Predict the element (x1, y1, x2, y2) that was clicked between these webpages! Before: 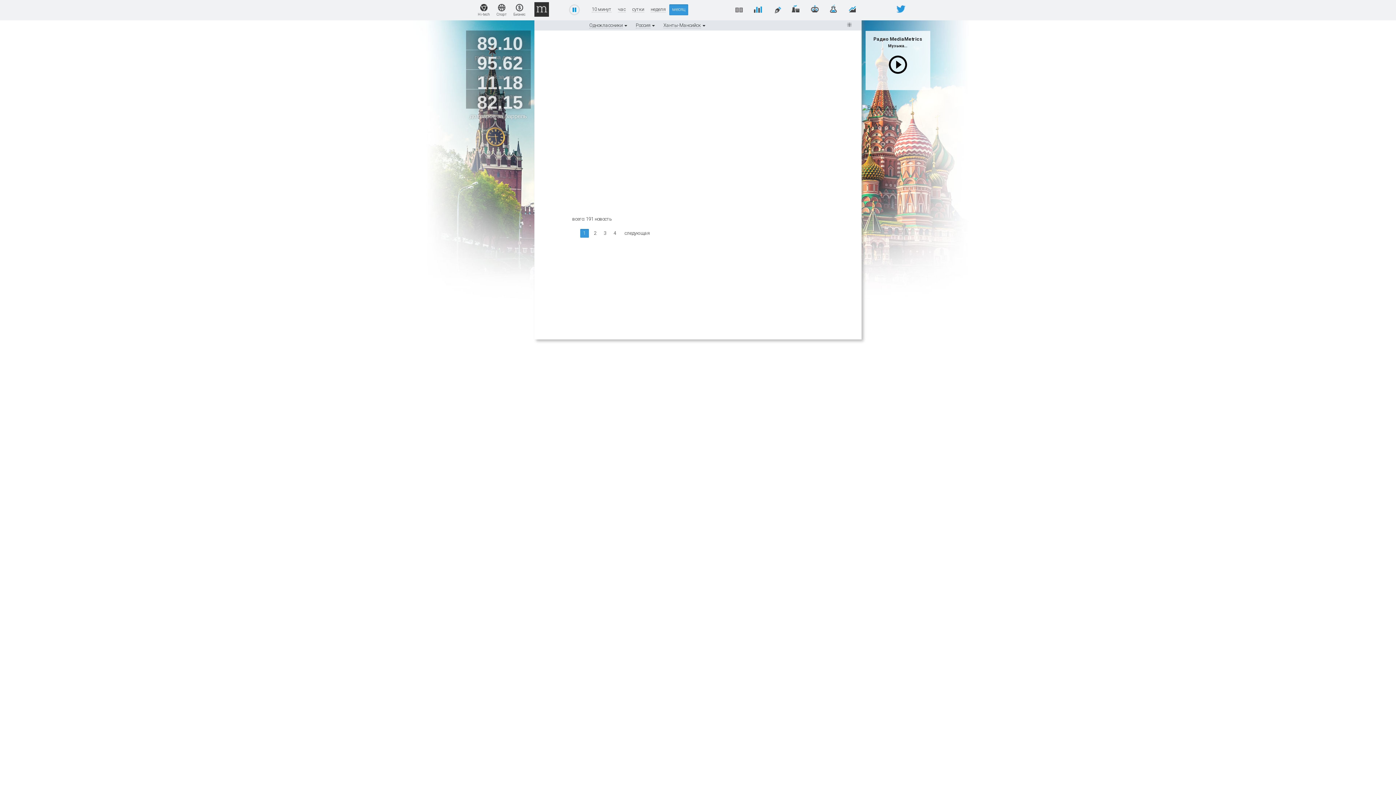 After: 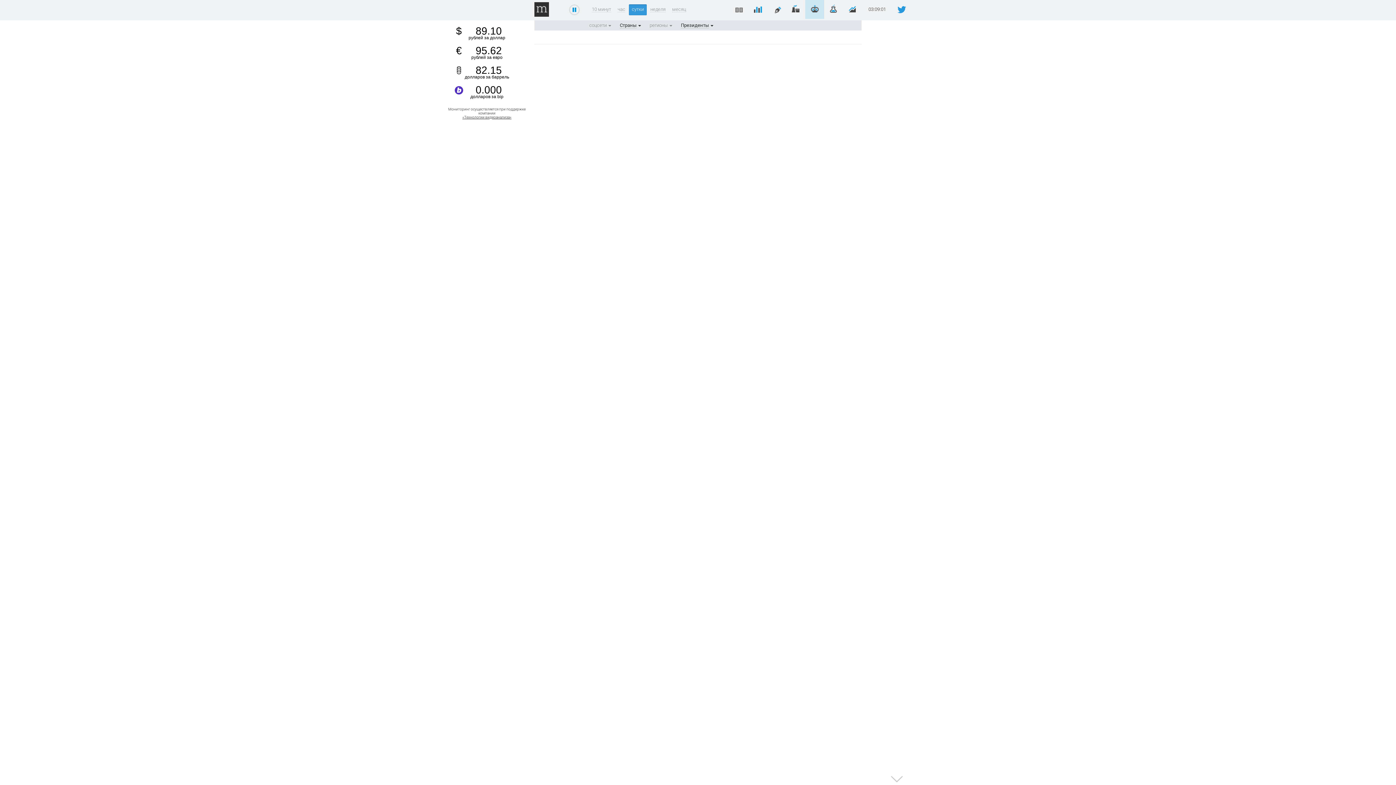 Action: bbox: (786, 0, 805, 18)